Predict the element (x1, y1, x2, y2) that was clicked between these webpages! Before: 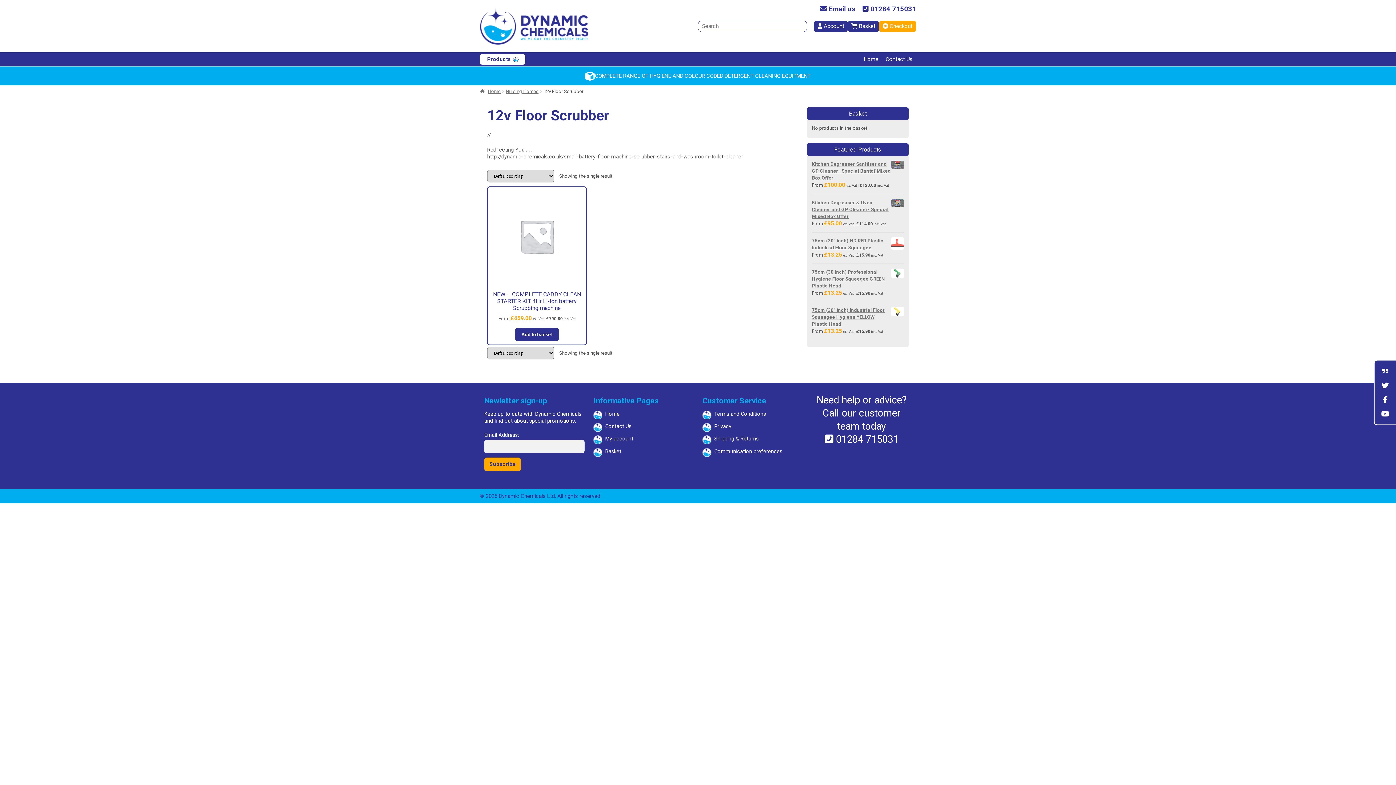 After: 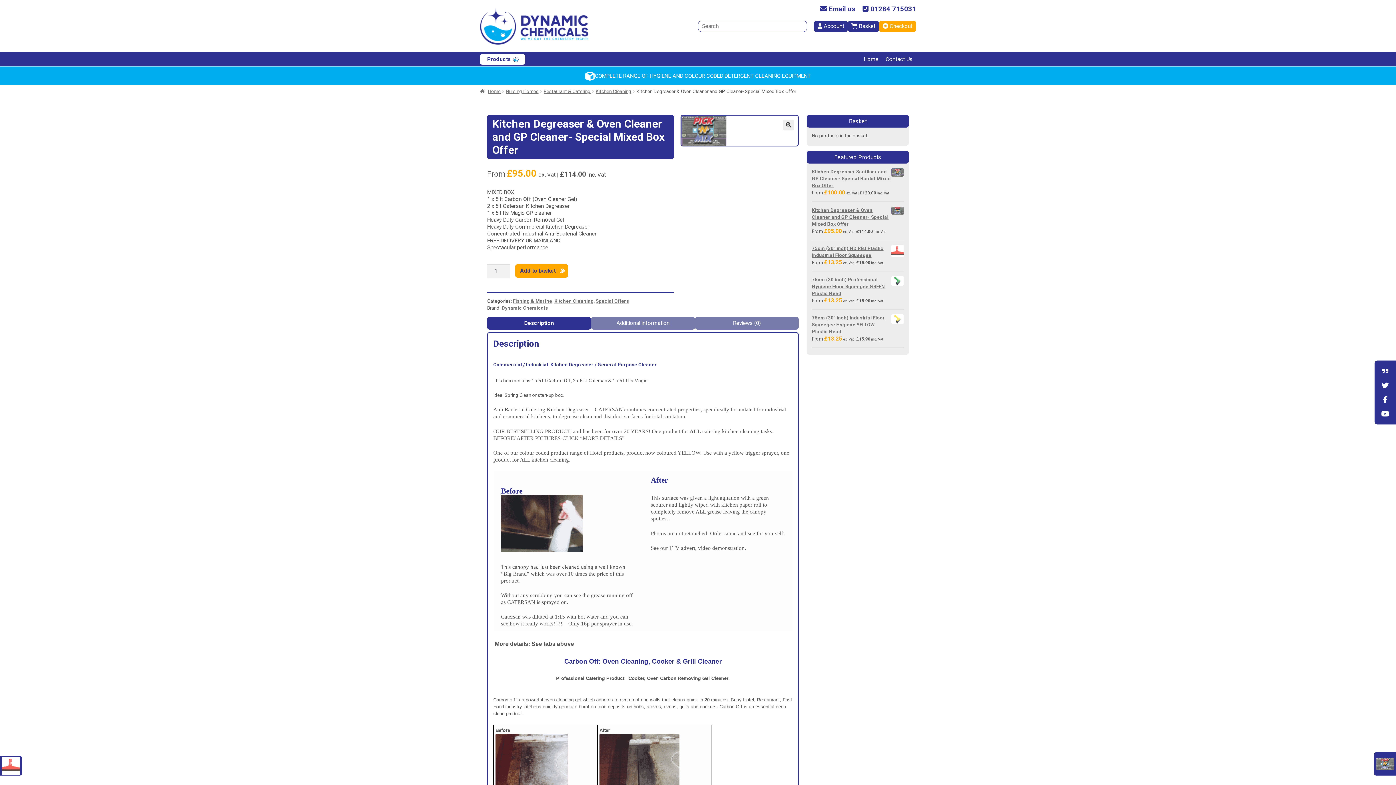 Action: label: Kitchen Degreaser & Oven Cleaner and GP Cleaner- Special Mixed Box Offer bbox: (812, 199, 904, 219)